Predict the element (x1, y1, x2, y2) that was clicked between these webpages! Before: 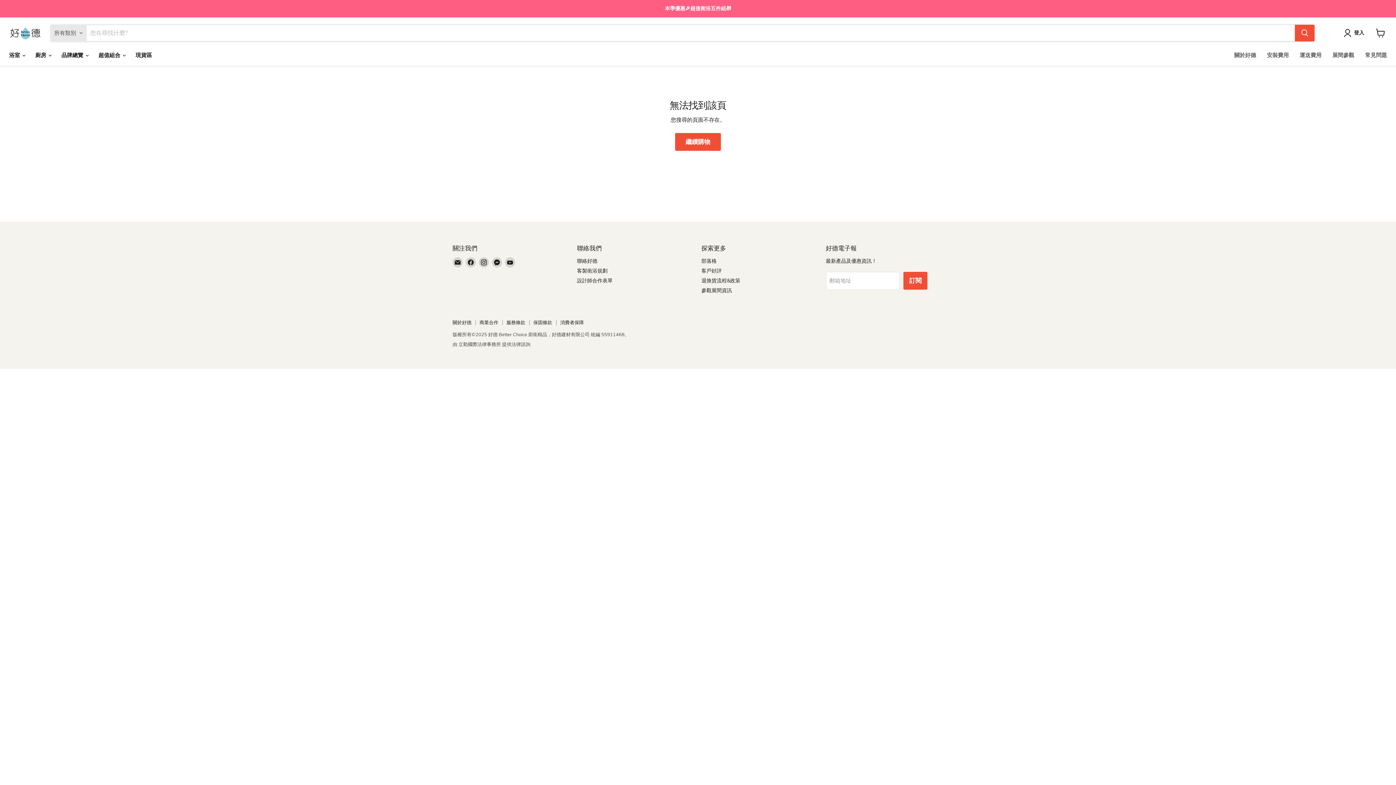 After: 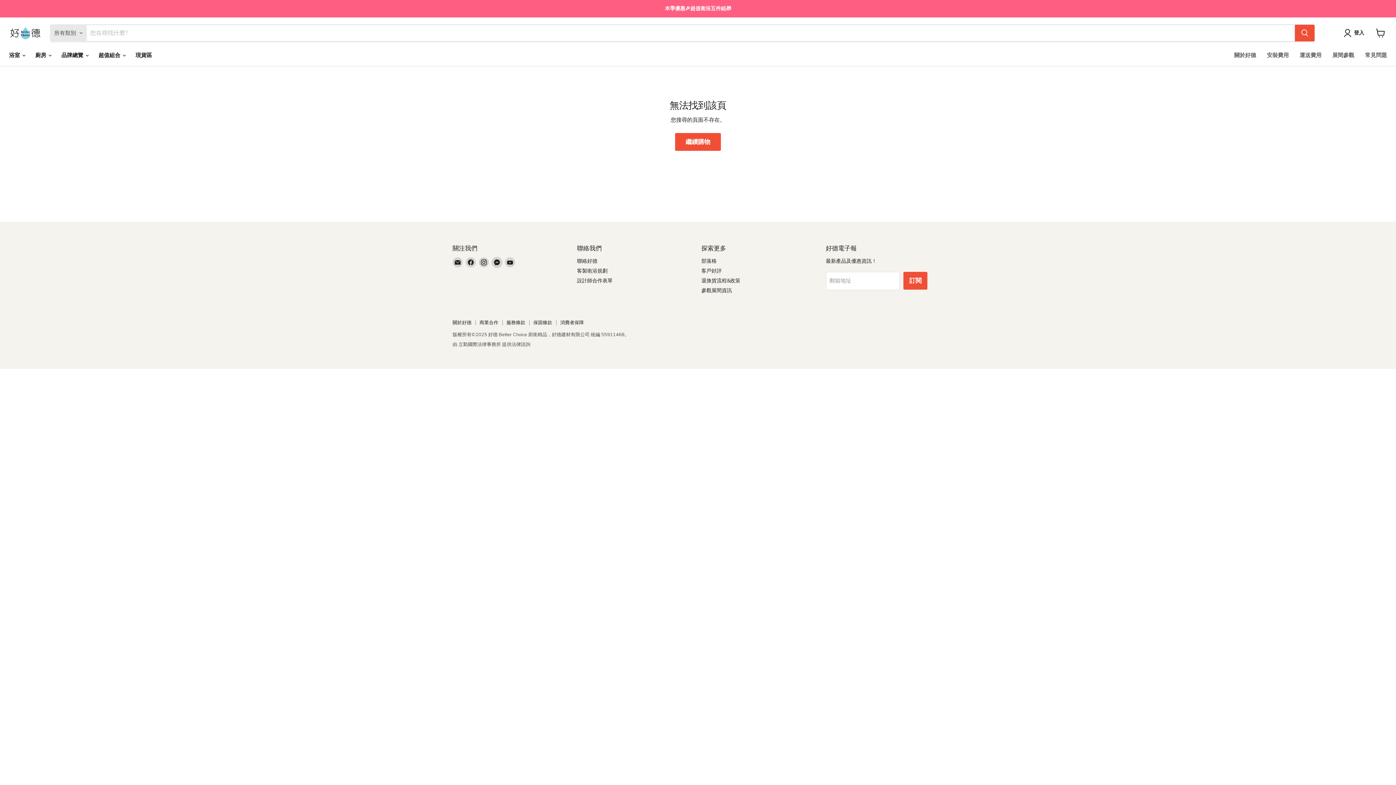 Action: label: 在Messenger找到我們 bbox: (492, 257, 502, 267)